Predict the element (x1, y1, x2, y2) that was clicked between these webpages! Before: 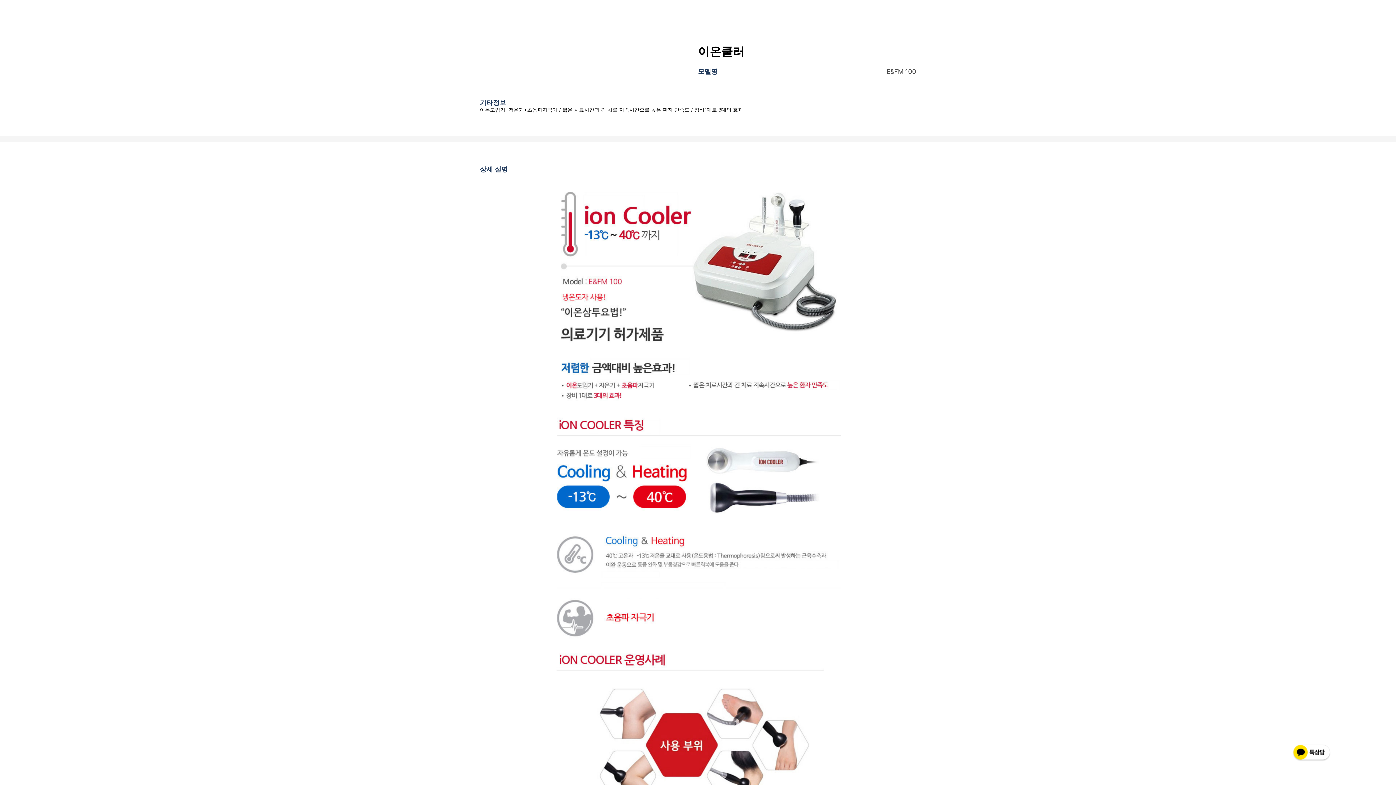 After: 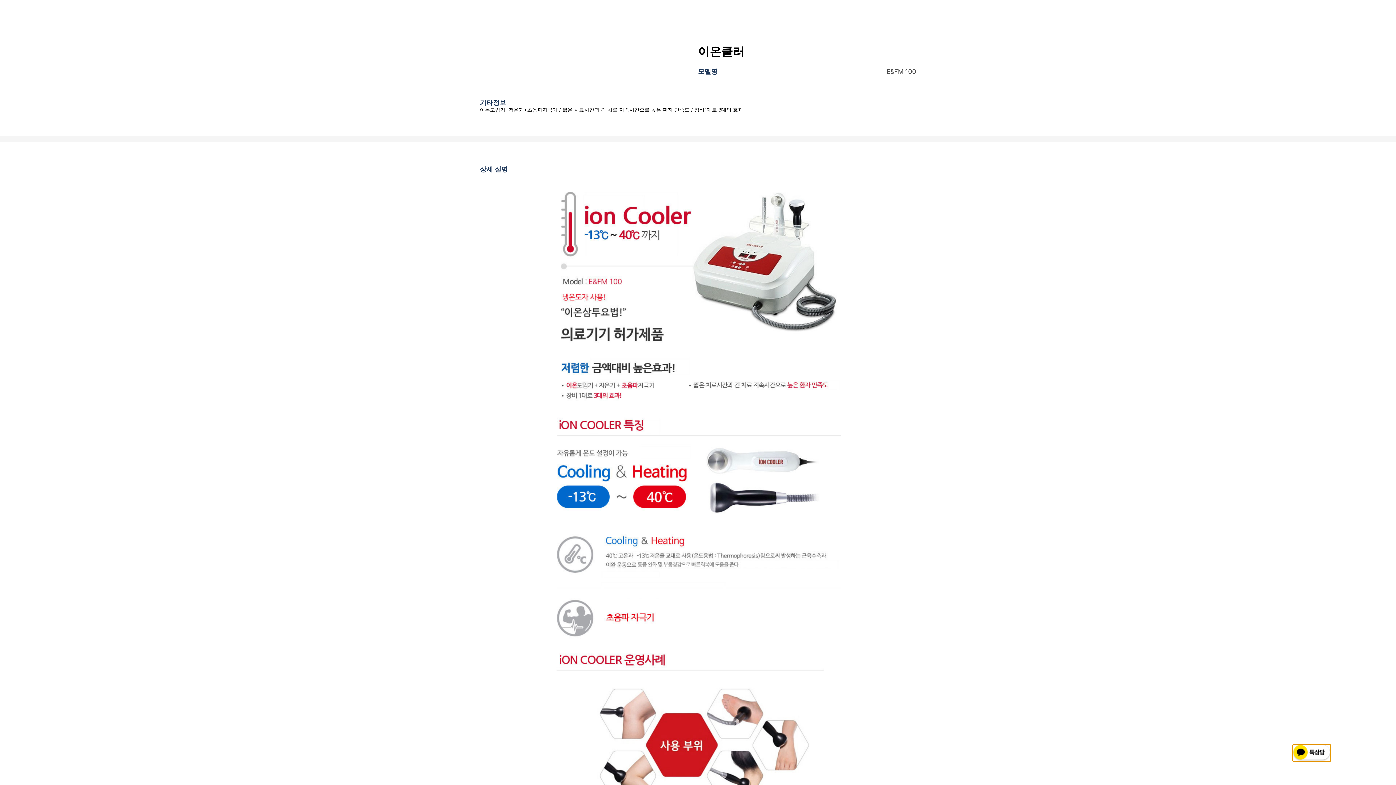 Action: bbox: (1293, 744, 1330, 762)